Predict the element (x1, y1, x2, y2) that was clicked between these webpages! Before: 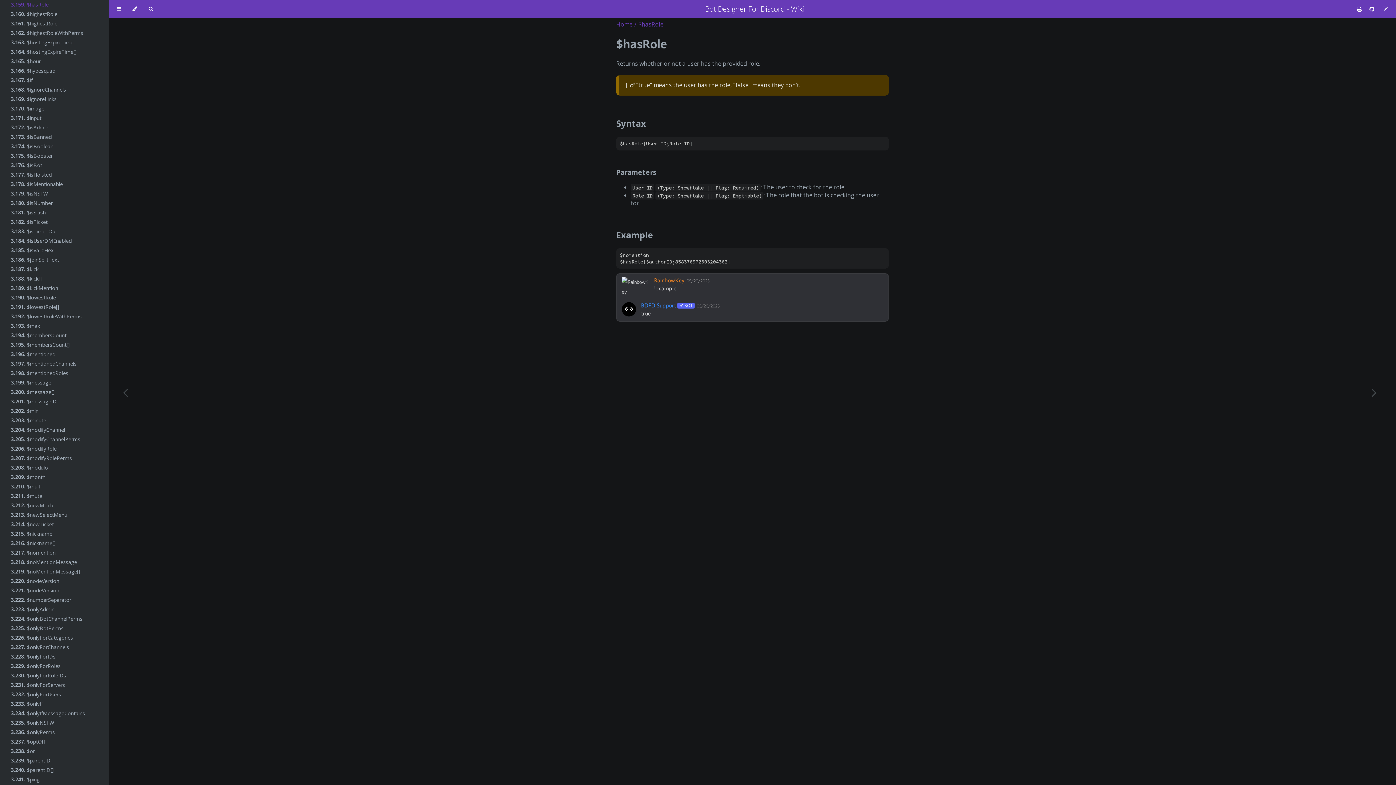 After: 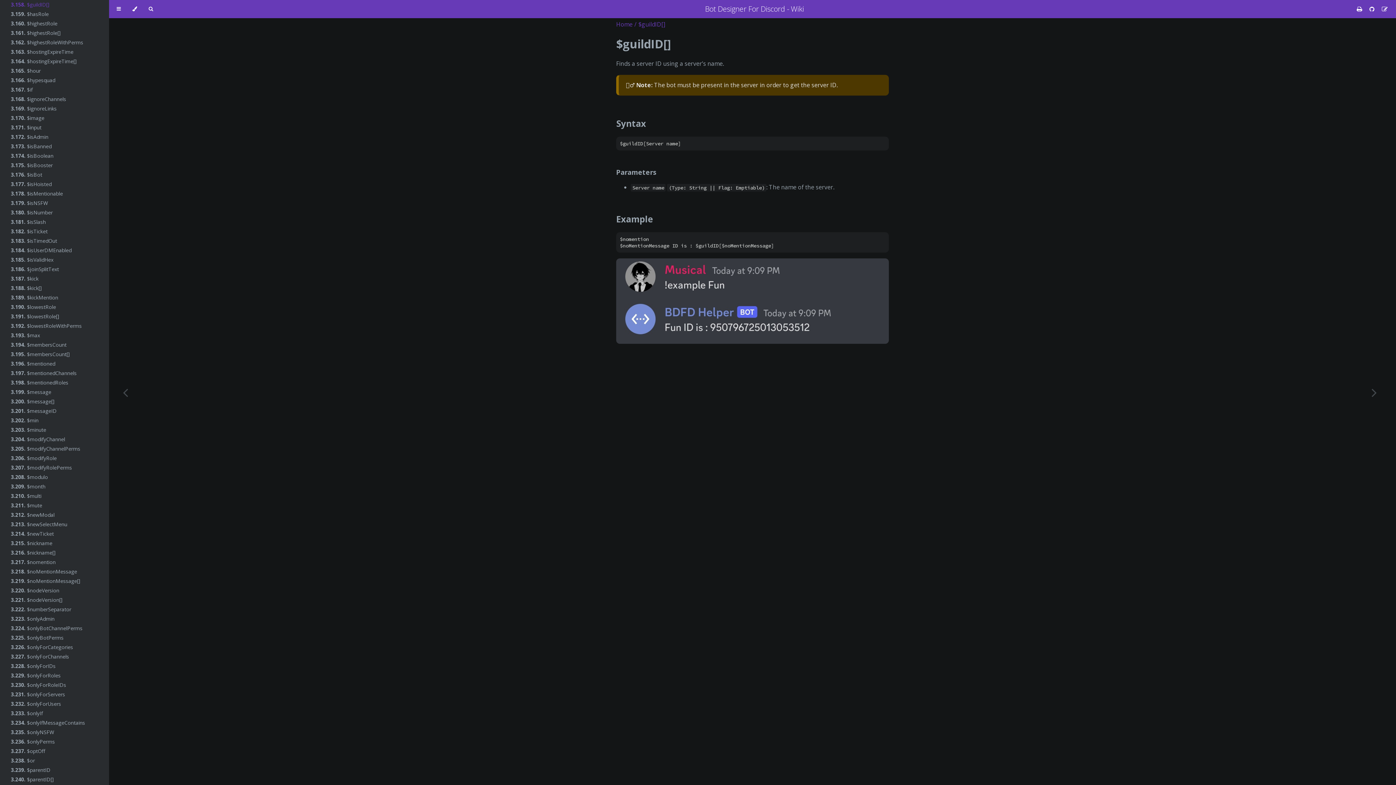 Action: label: Previous chapter bbox: (109, 0, 141, 785)